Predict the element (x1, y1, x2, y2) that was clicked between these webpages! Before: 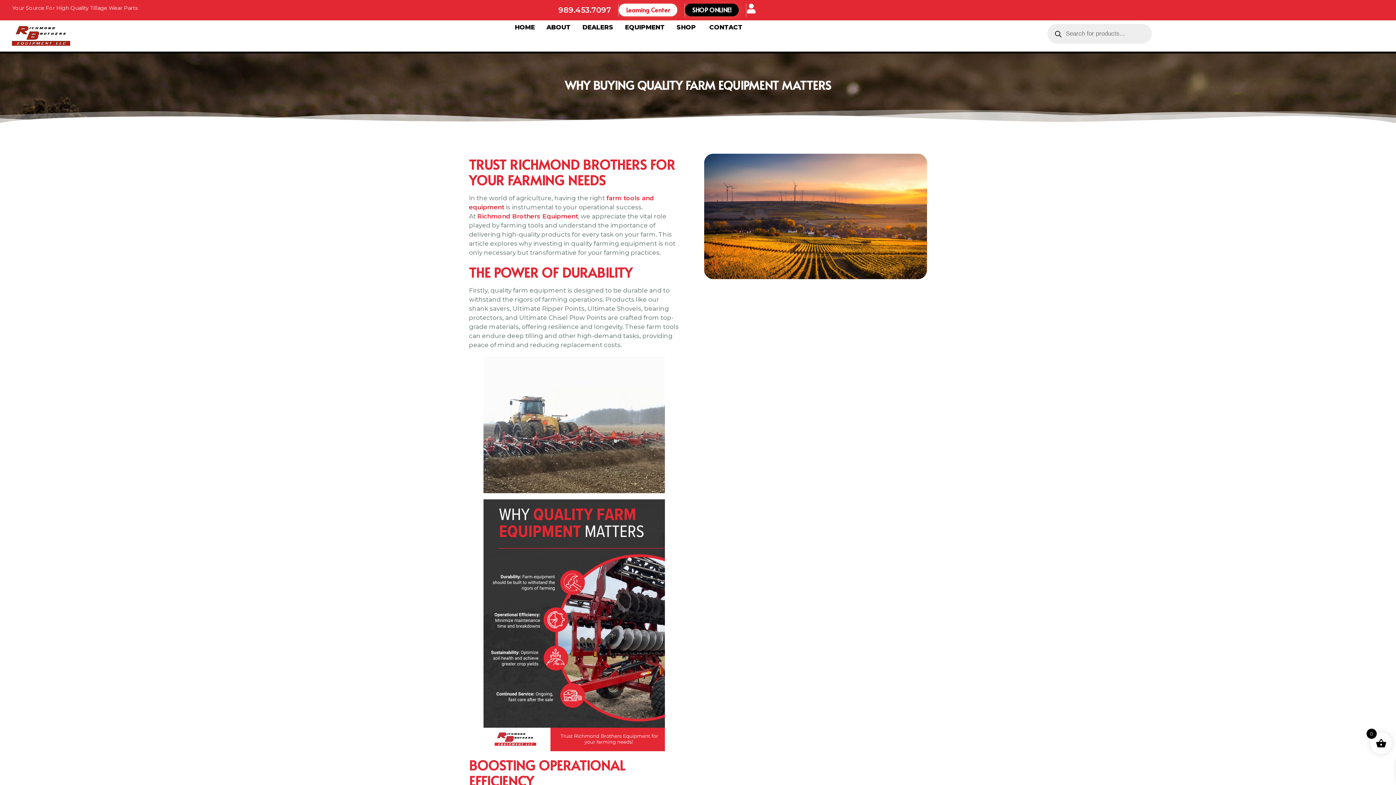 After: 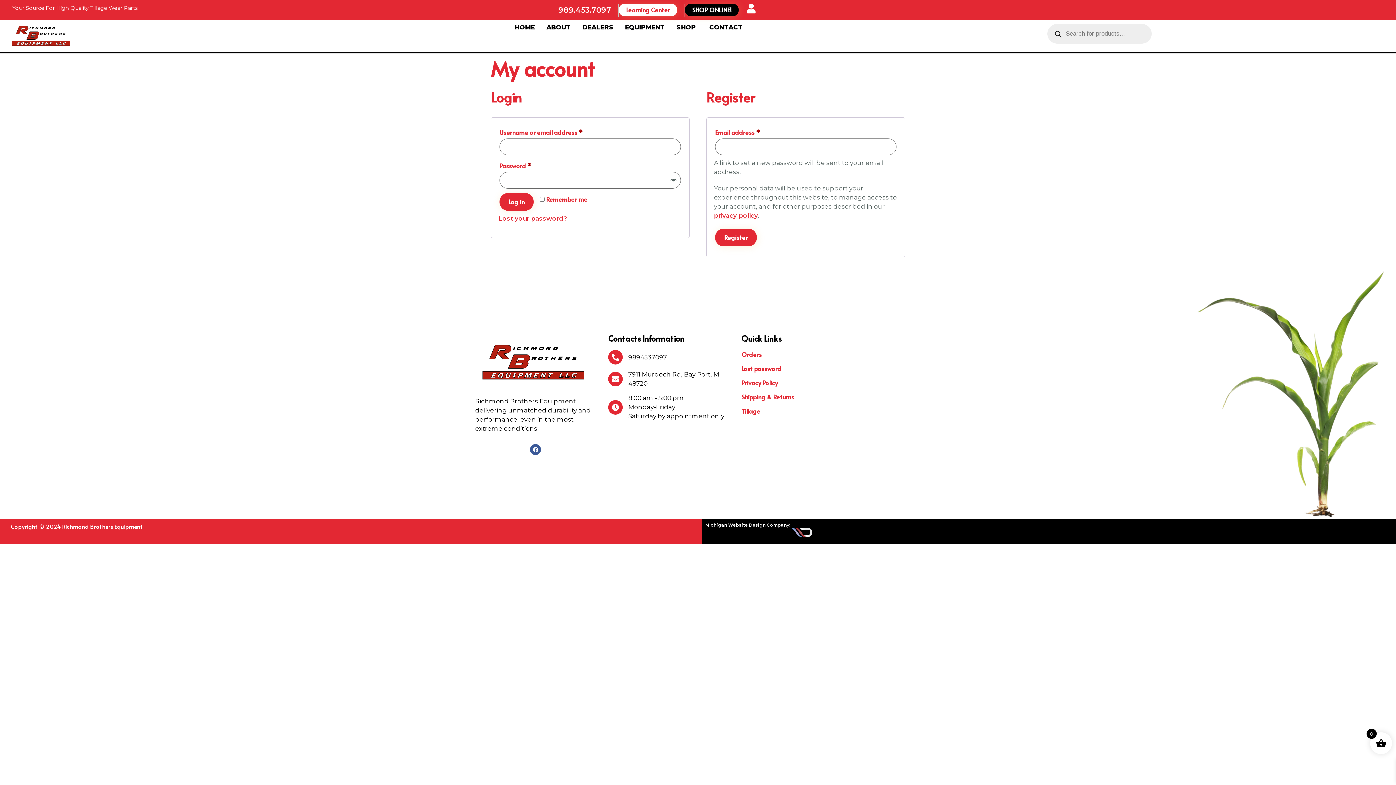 Action: bbox: (746, 3, 756, 13)